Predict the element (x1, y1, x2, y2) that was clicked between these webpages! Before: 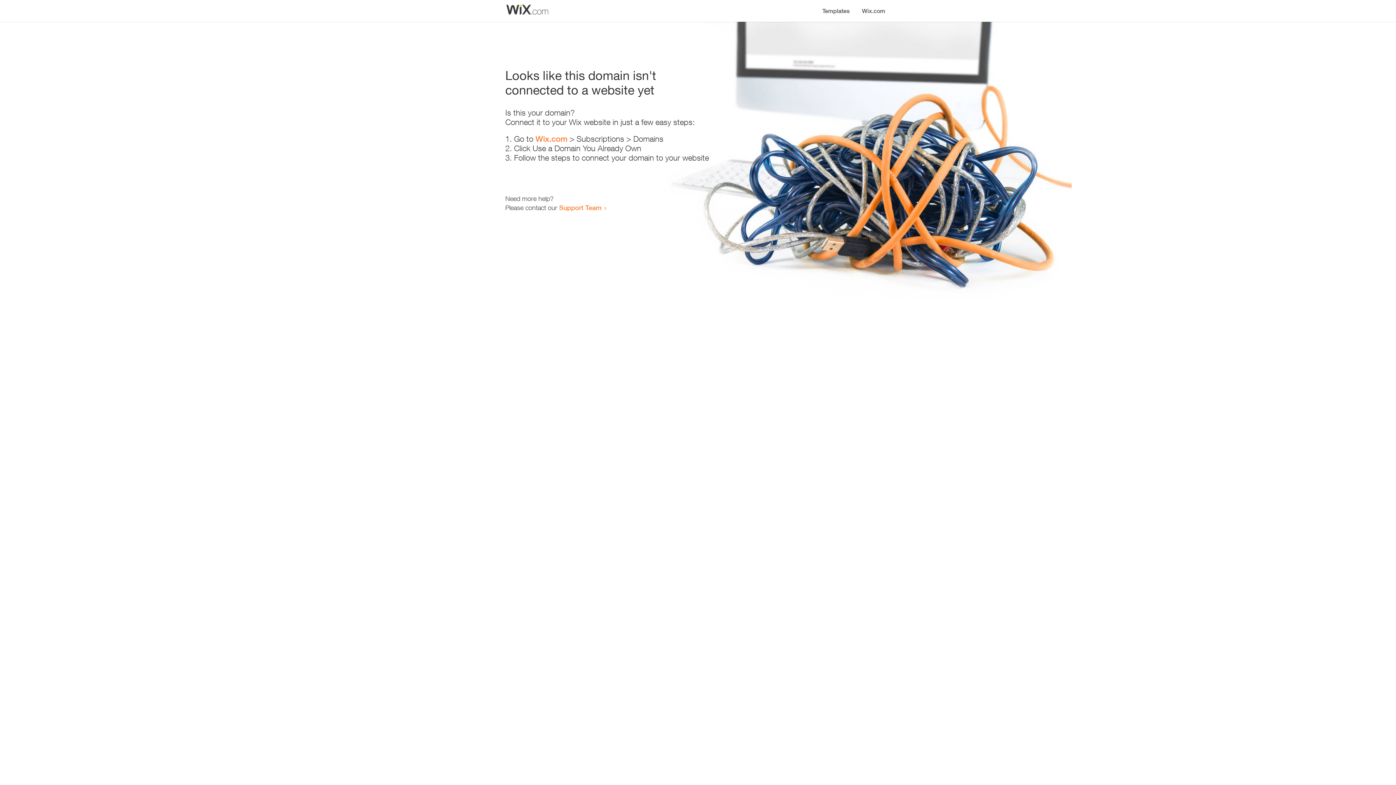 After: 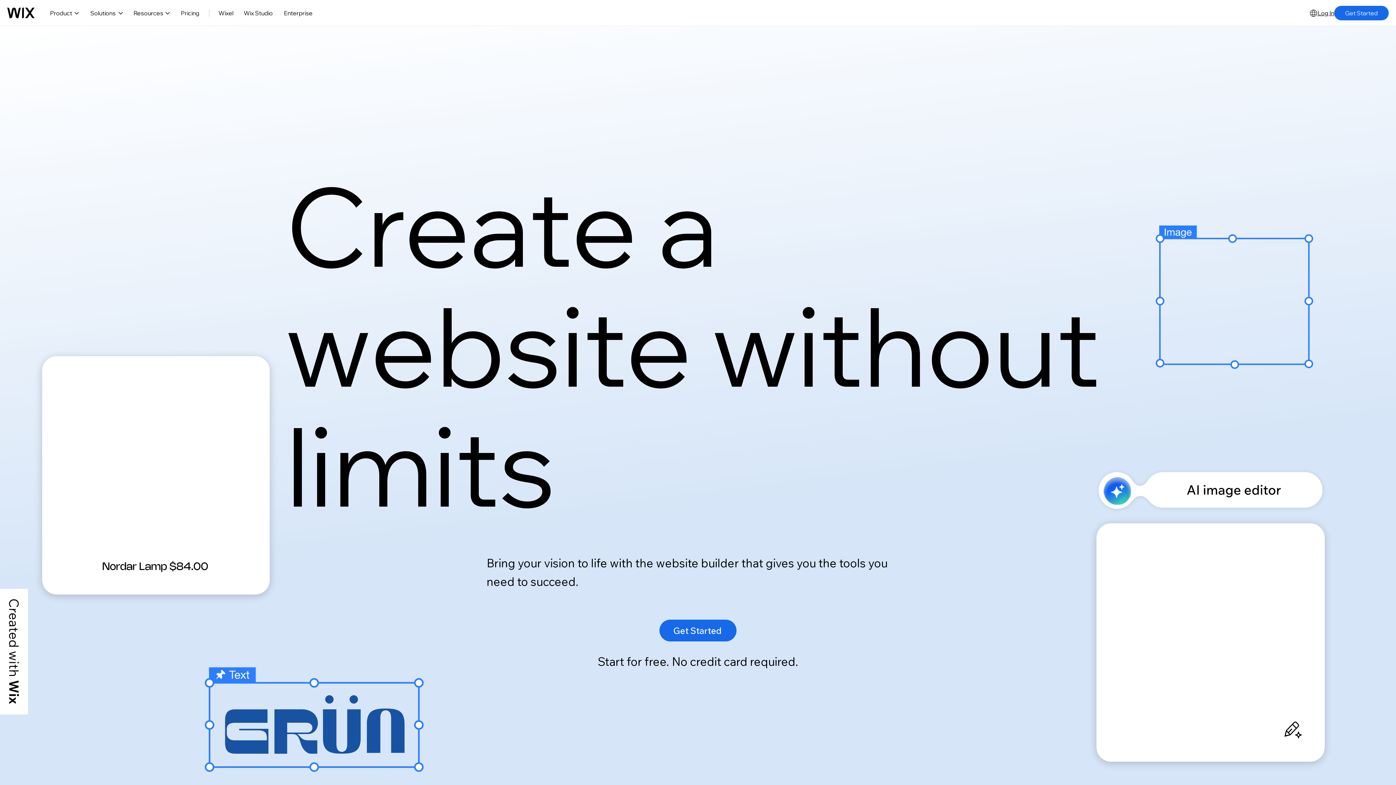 Action: label: Wix.com bbox: (535, 134, 567, 143)